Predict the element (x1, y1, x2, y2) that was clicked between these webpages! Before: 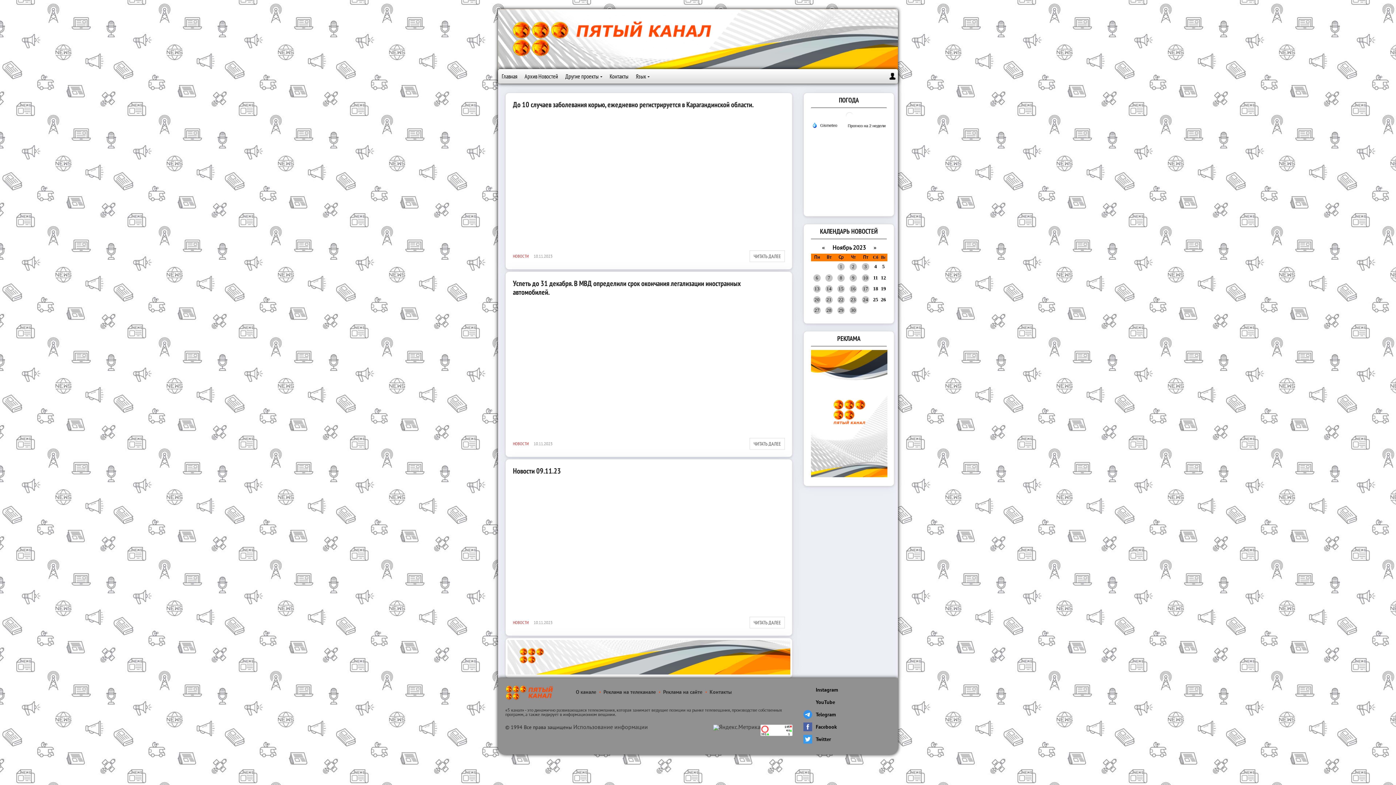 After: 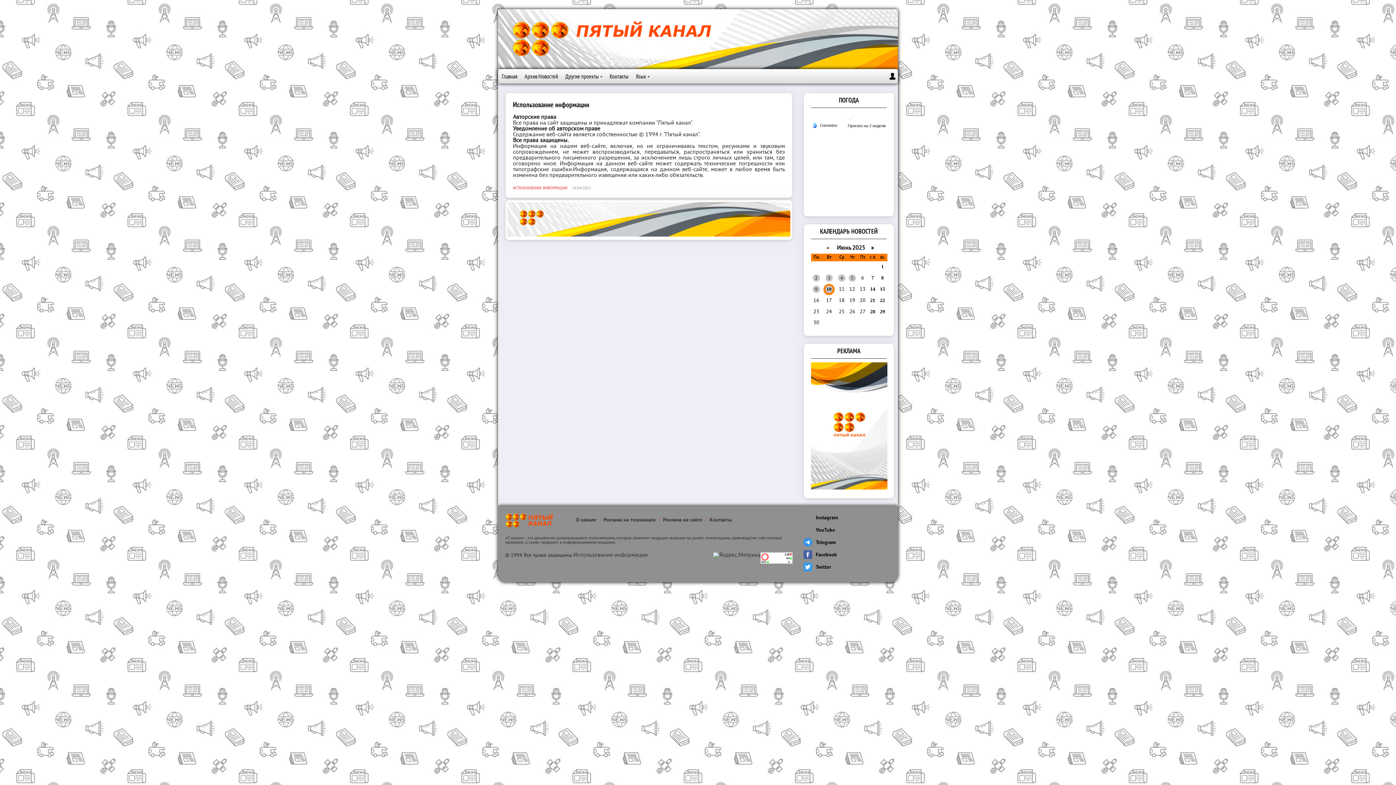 Action: bbox: (573, 724, 648, 731) label: Использование информации